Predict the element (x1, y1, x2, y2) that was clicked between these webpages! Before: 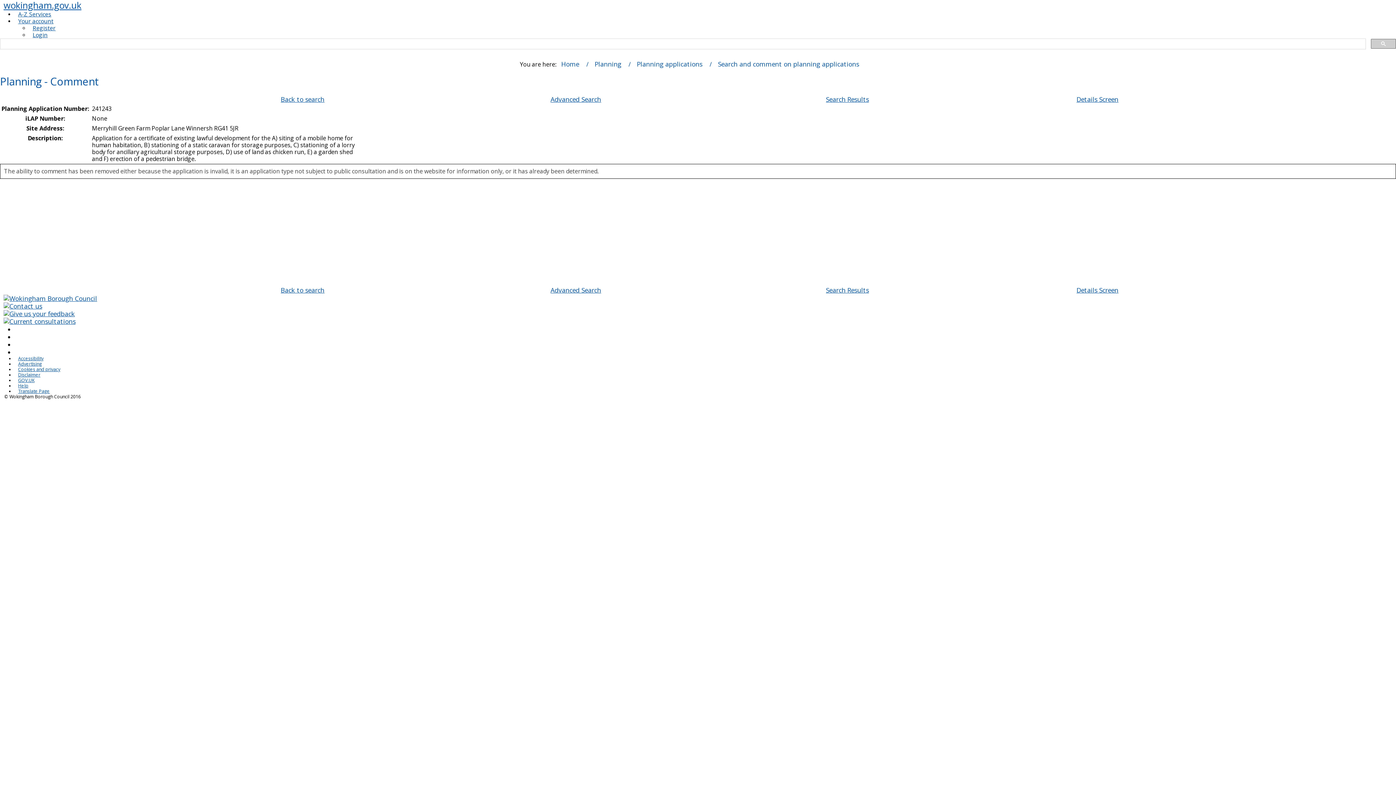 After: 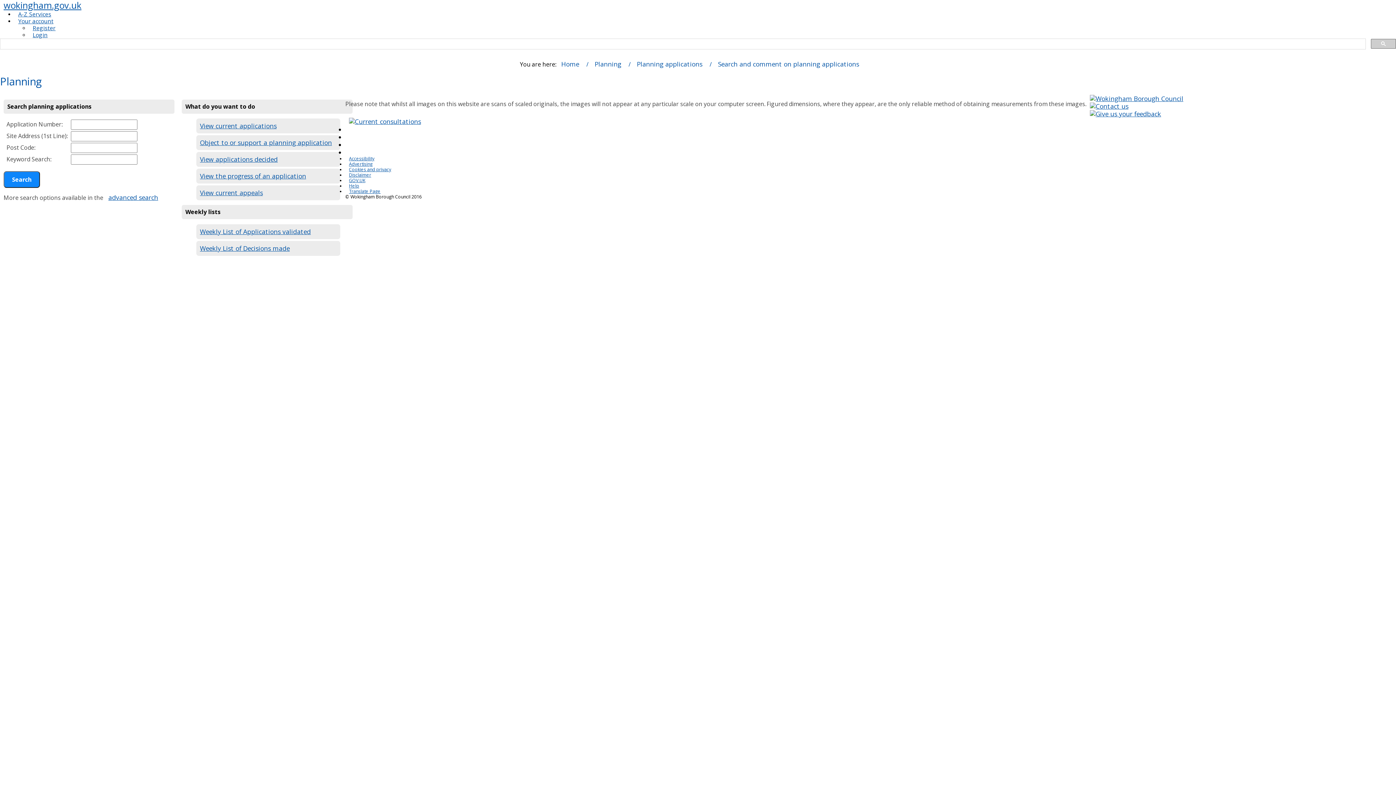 Action: label: Back to search bbox: (277, 91, 328, 107)